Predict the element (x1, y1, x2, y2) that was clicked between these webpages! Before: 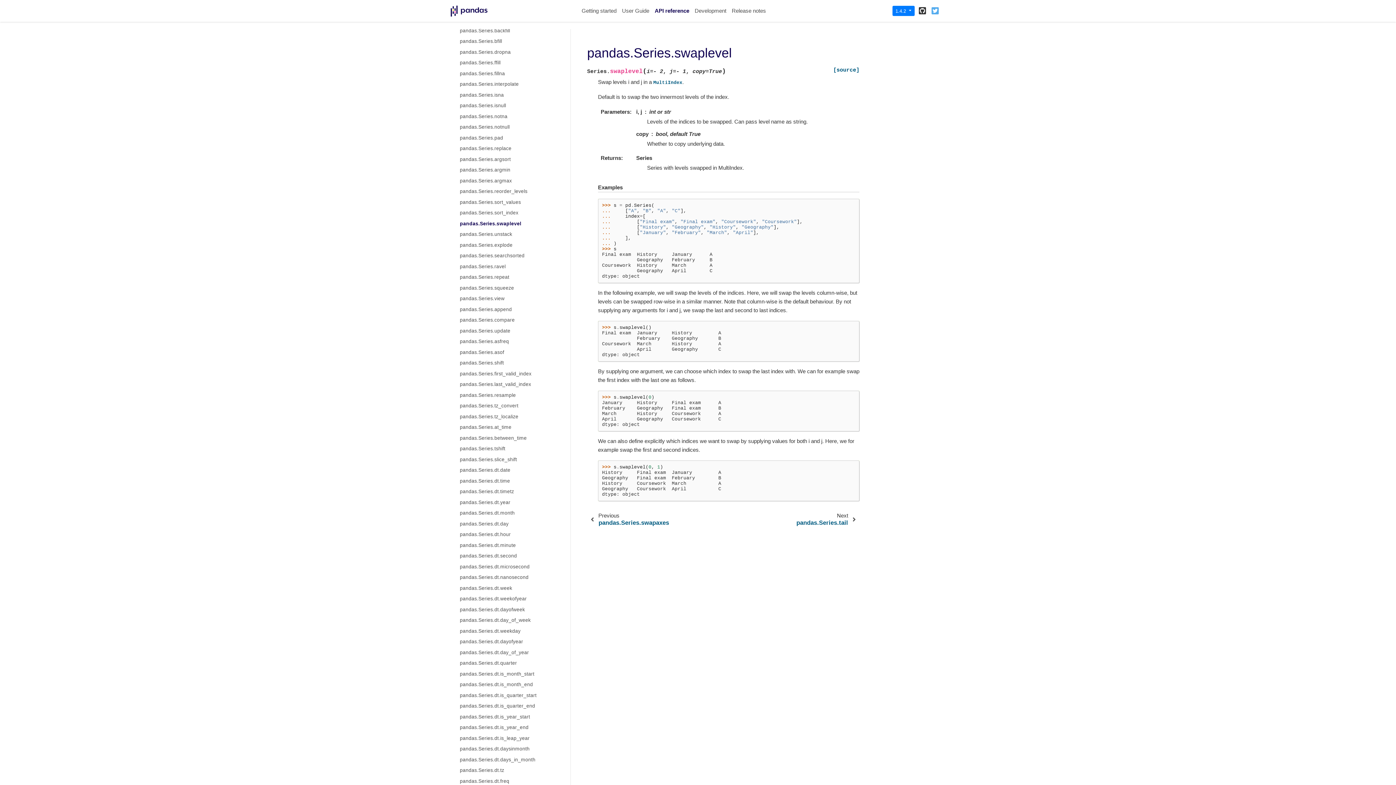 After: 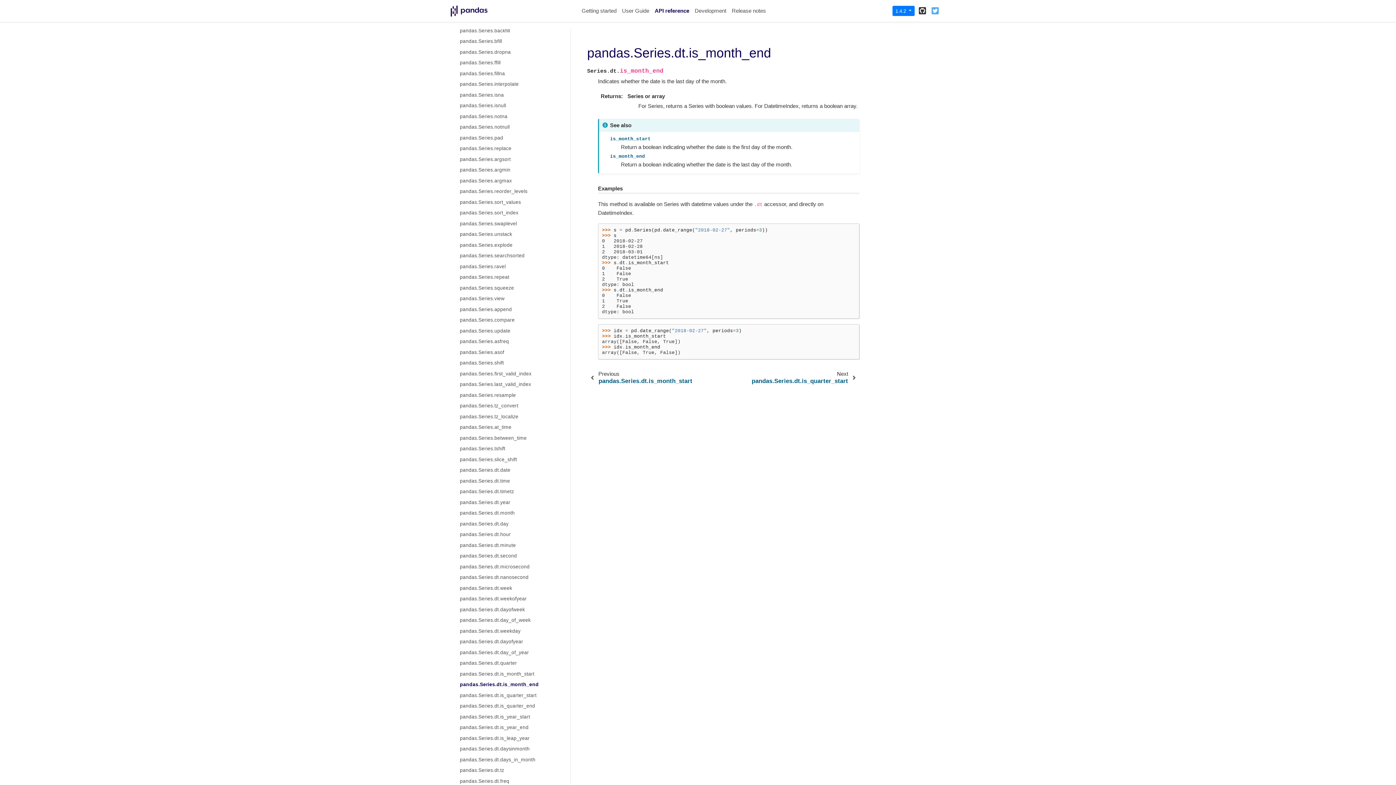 Action: label: pandas.Series.dt.is_month_end bbox: (451, 679, 570, 690)